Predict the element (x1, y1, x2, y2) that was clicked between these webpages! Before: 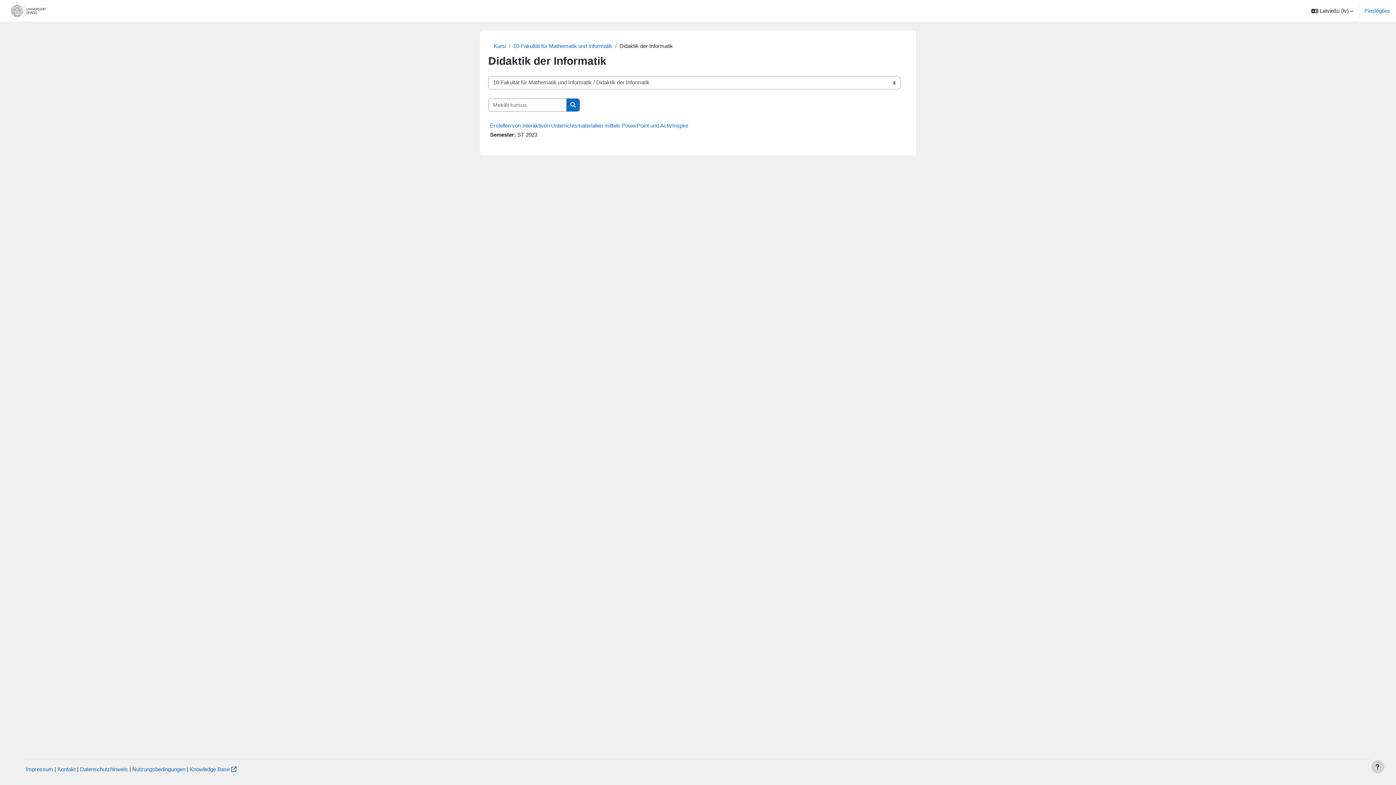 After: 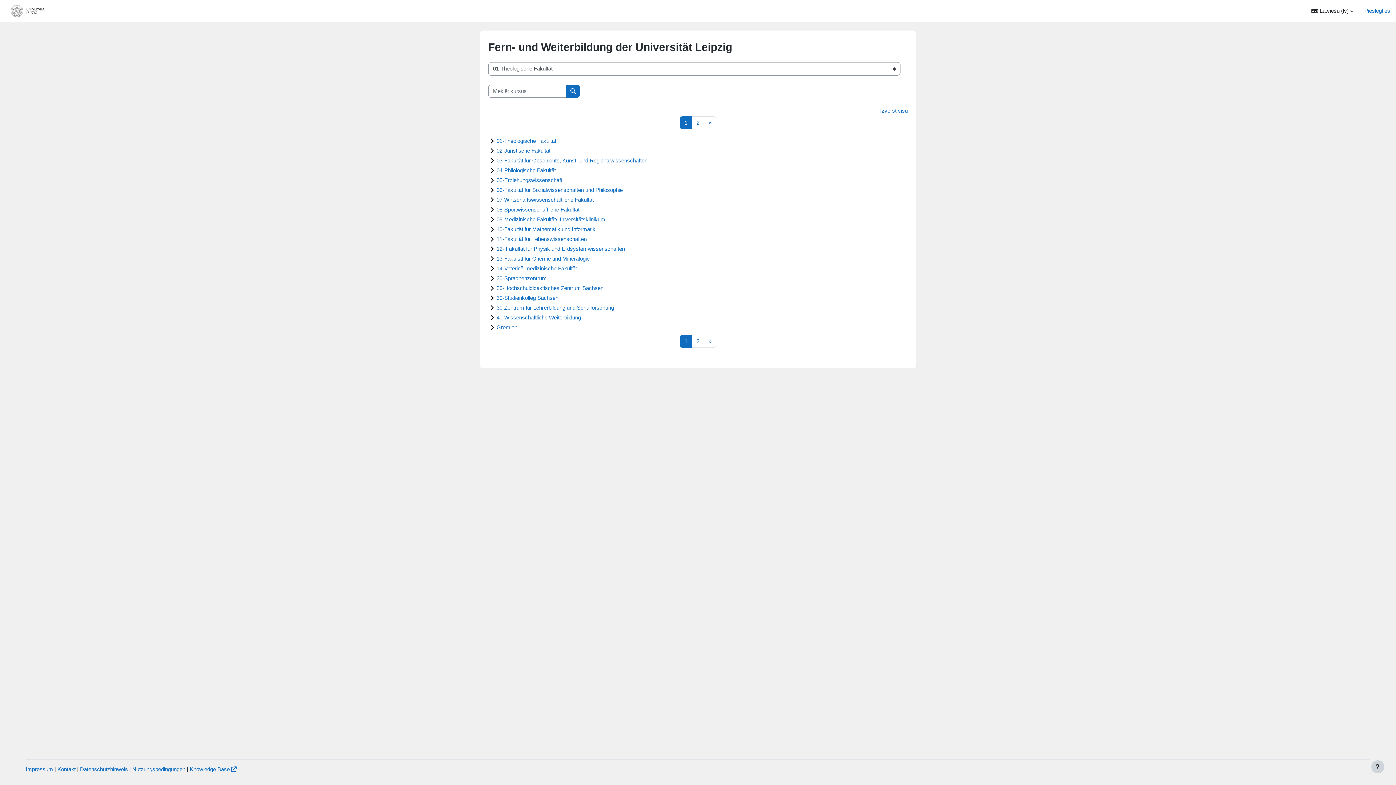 Action: label: Kursi bbox: (493, 42, 506, 49)